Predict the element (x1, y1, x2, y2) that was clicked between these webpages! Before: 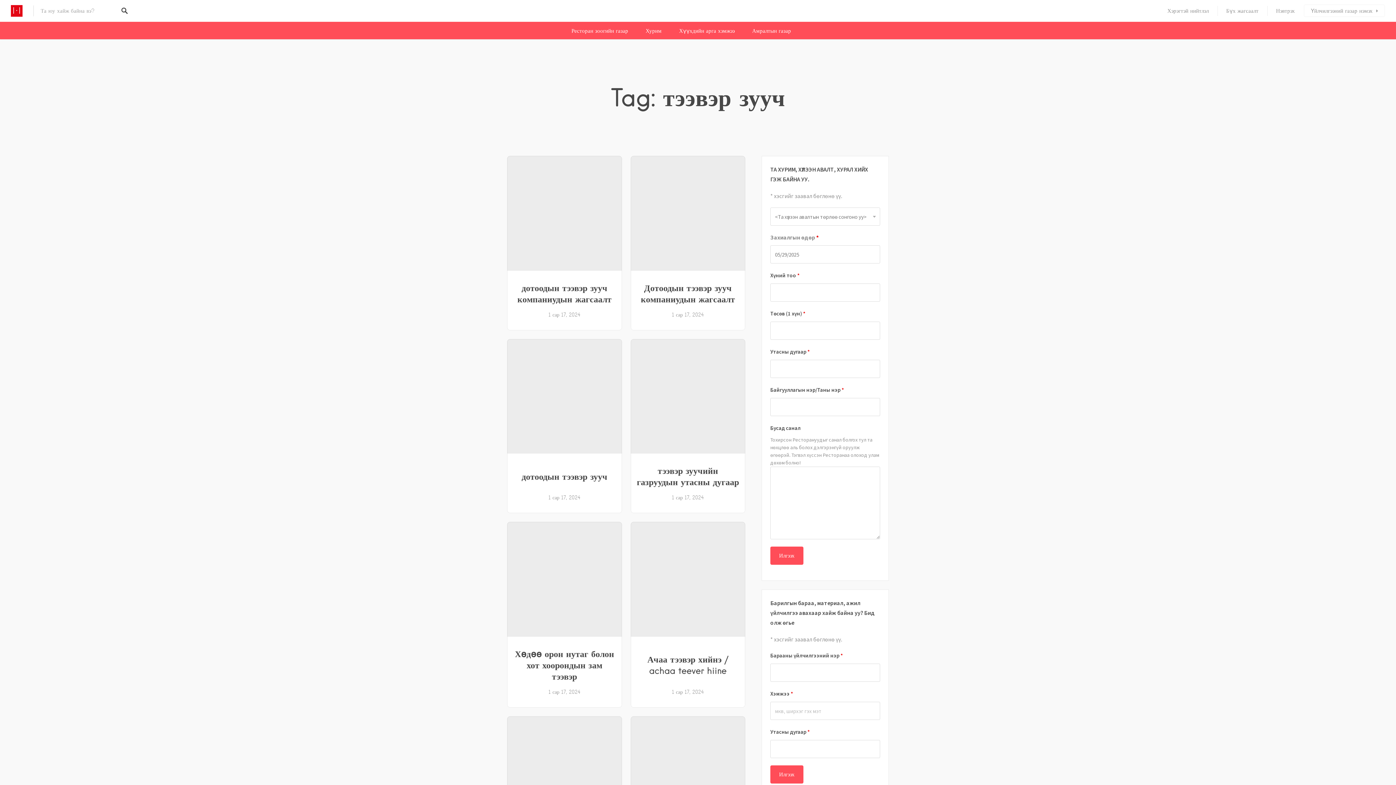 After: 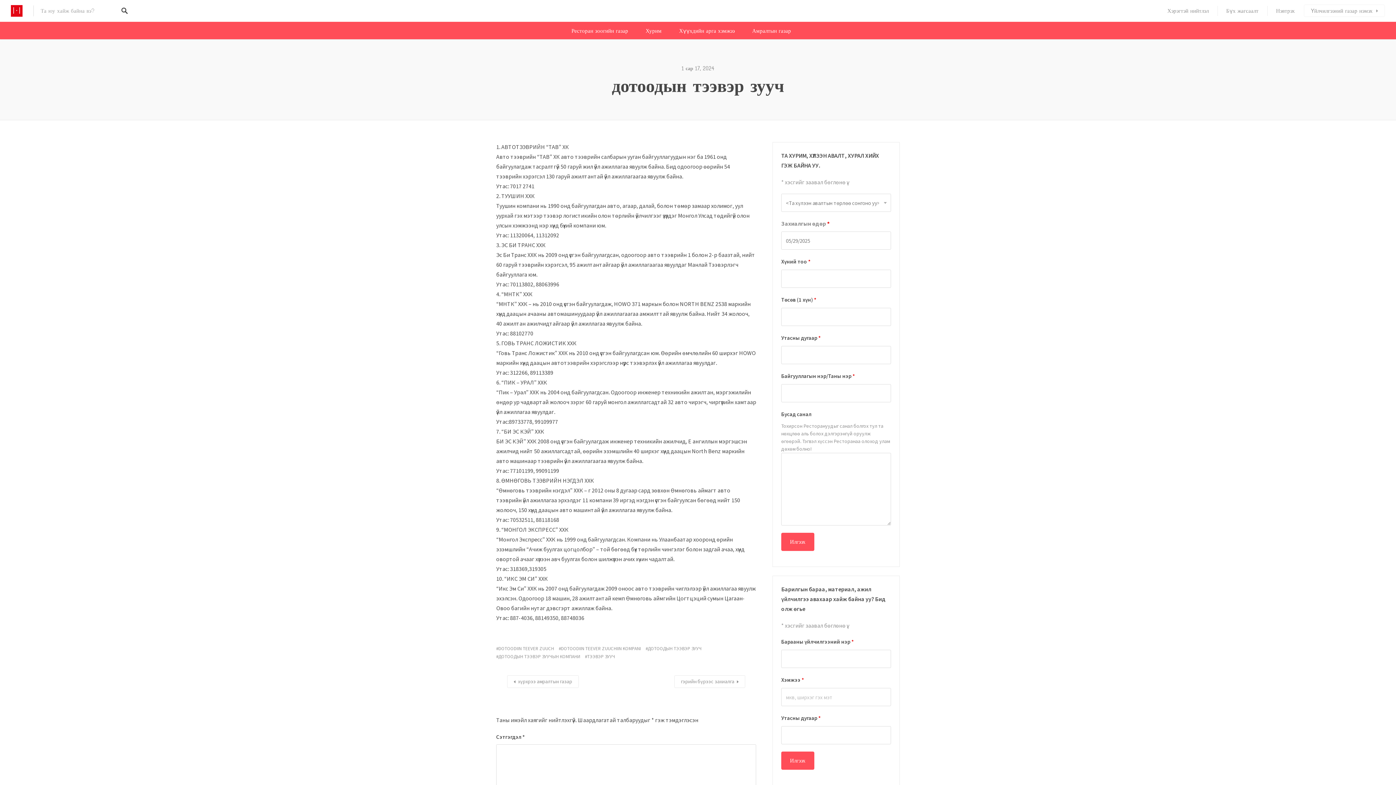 Action: label: дотоодын тээвэр зууч bbox: (521, 471, 607, 482)